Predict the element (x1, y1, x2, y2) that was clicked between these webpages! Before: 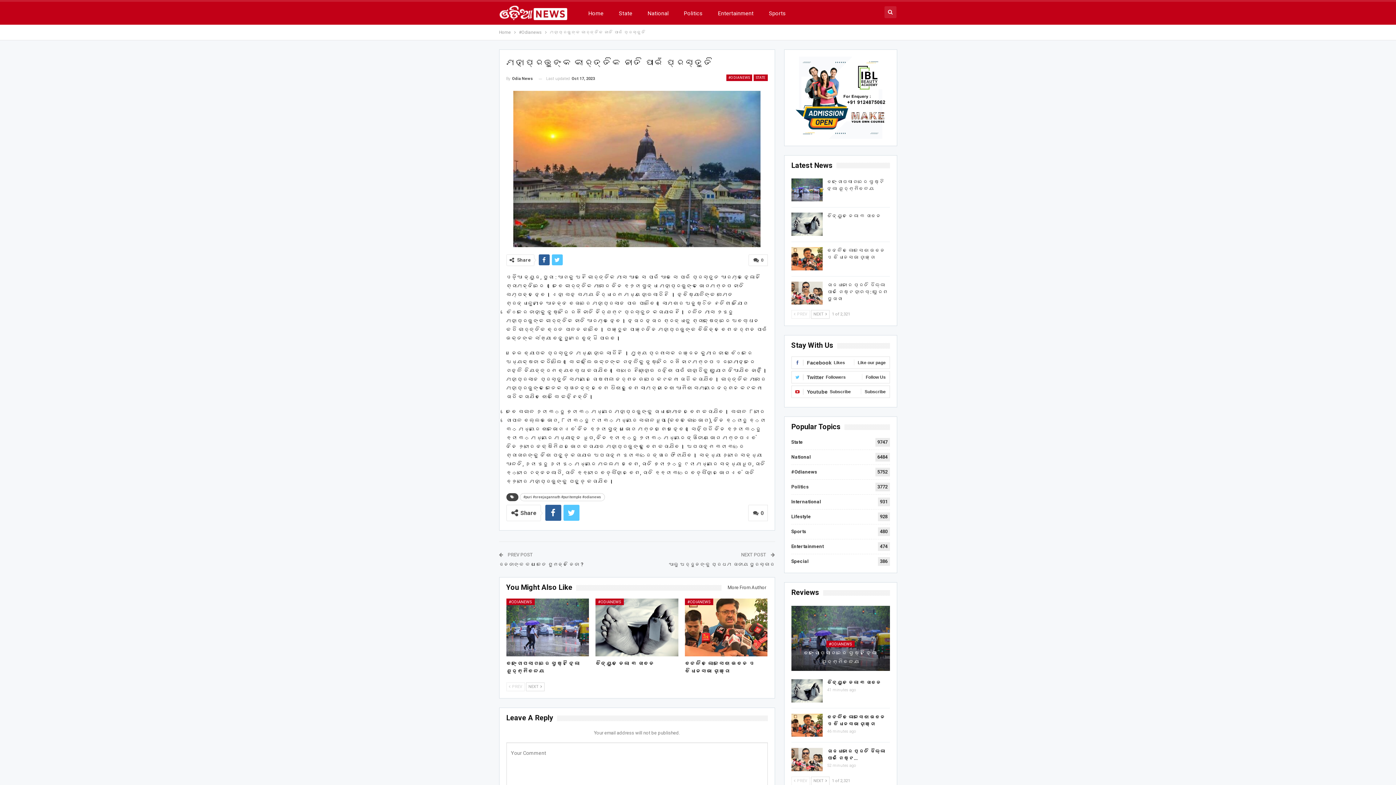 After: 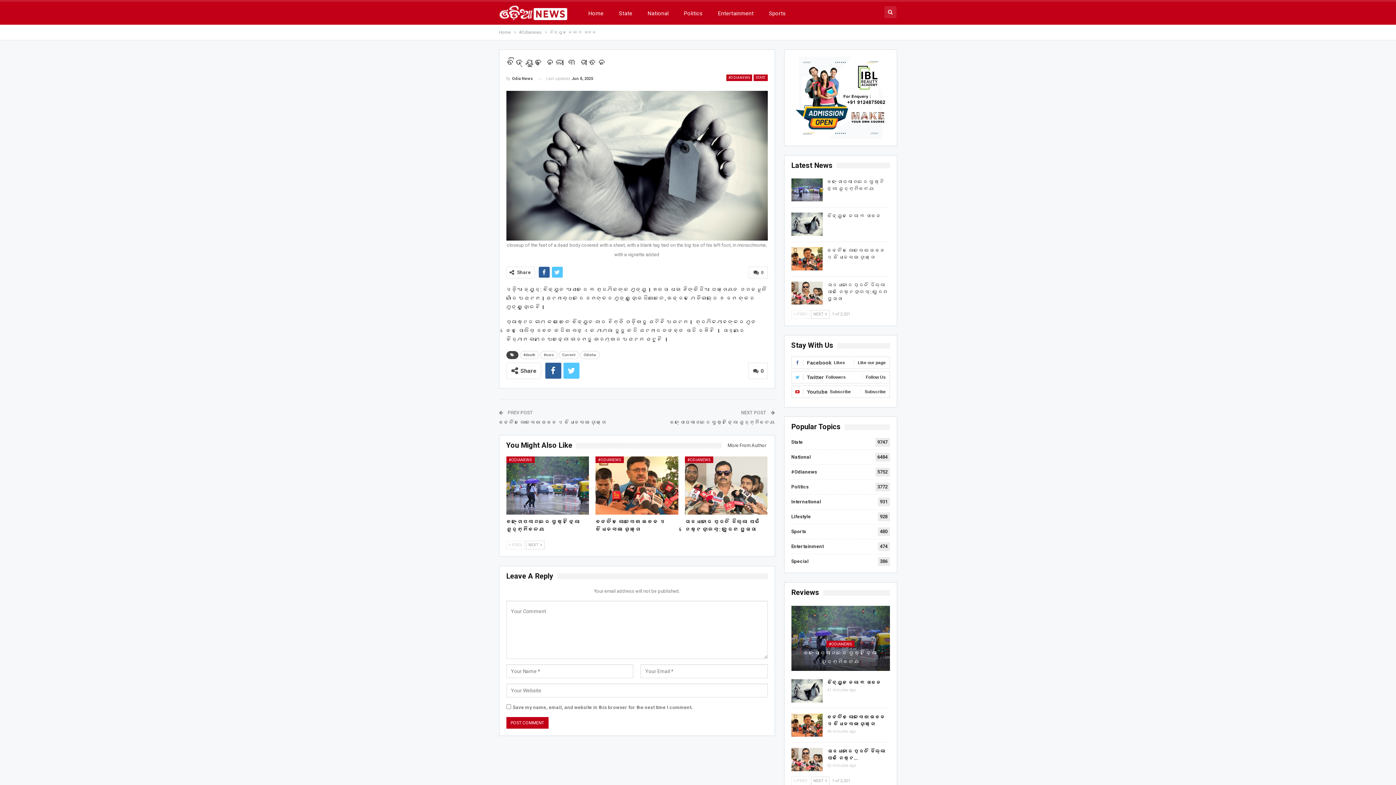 Action: bbox: (595, 598, 678, 656)